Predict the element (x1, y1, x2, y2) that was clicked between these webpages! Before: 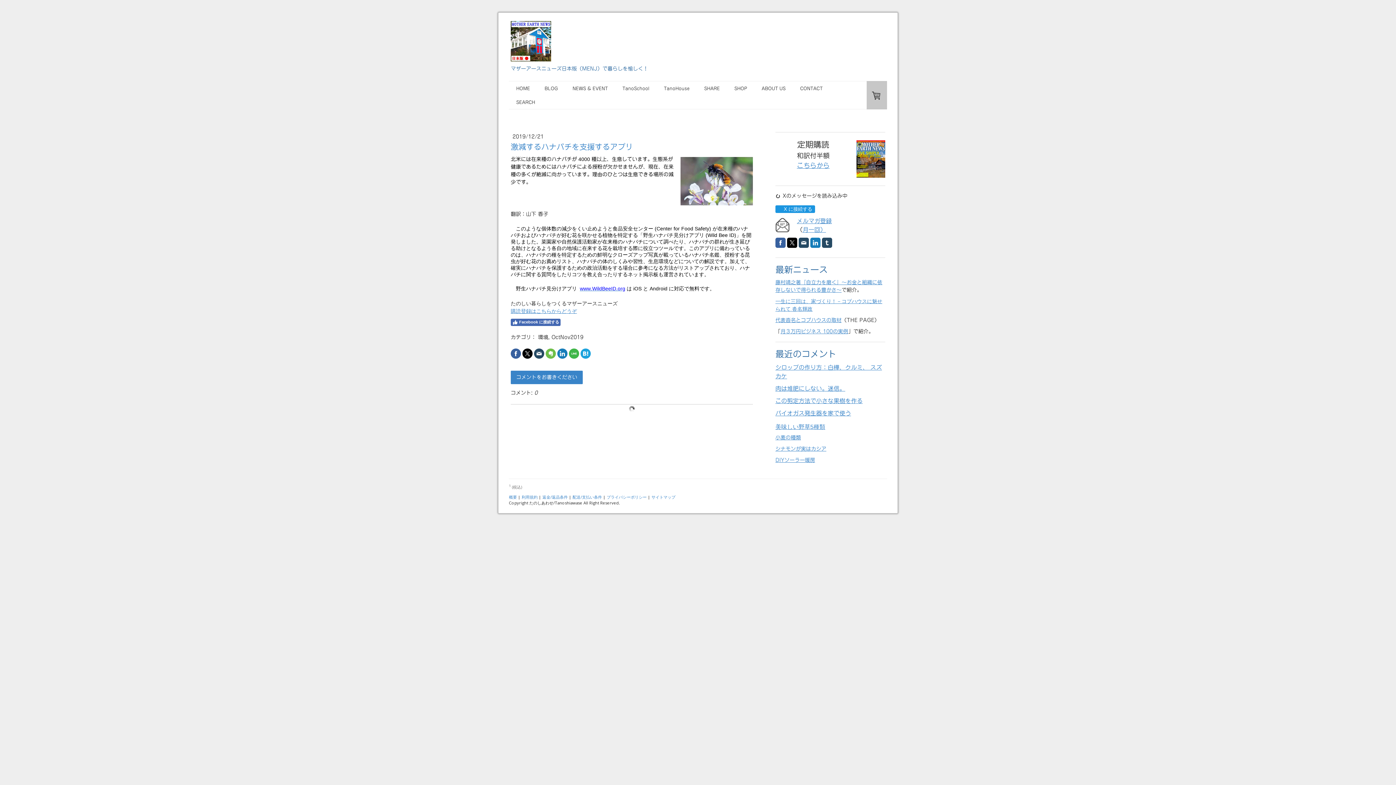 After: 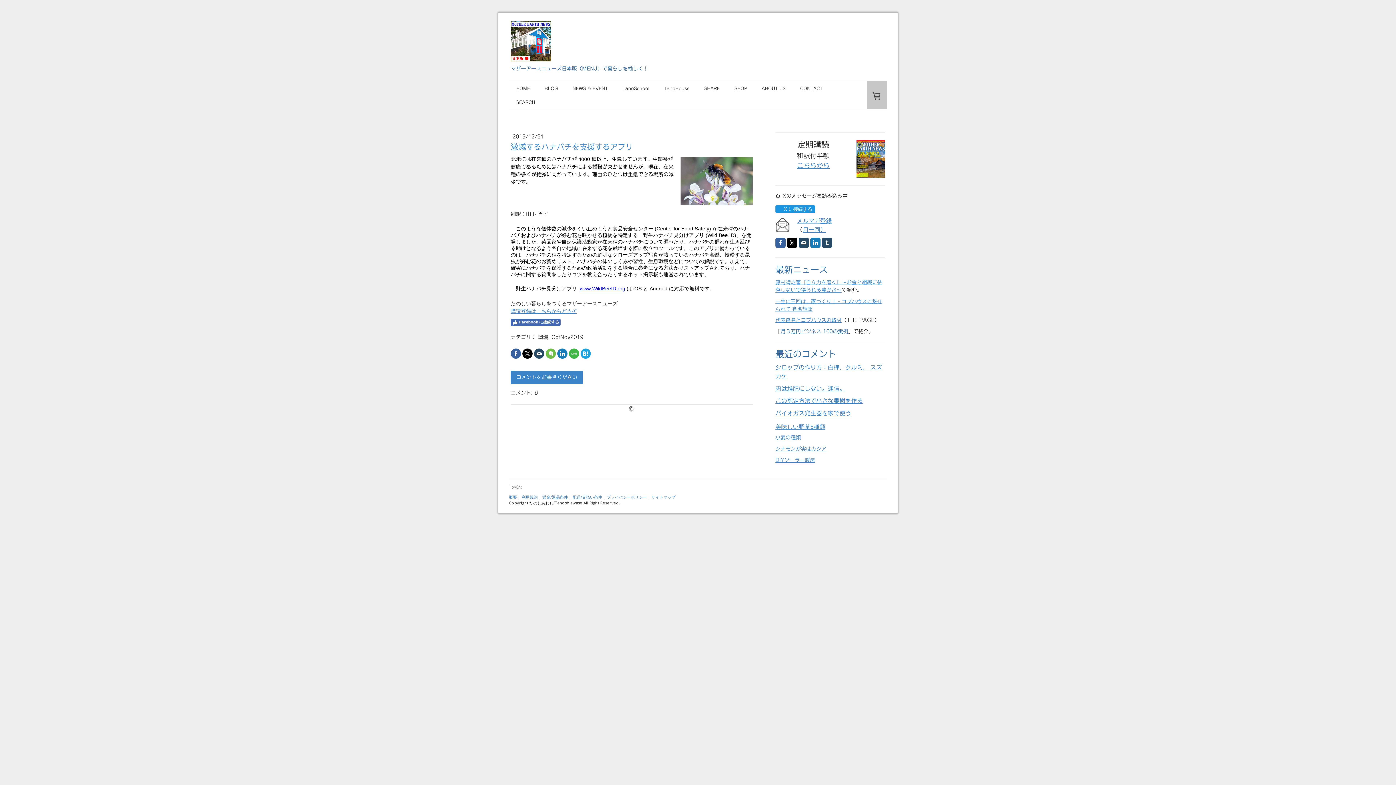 Action: bbox: (780, 329, 848, 334) label: 月３万円ビジネス 100の実例